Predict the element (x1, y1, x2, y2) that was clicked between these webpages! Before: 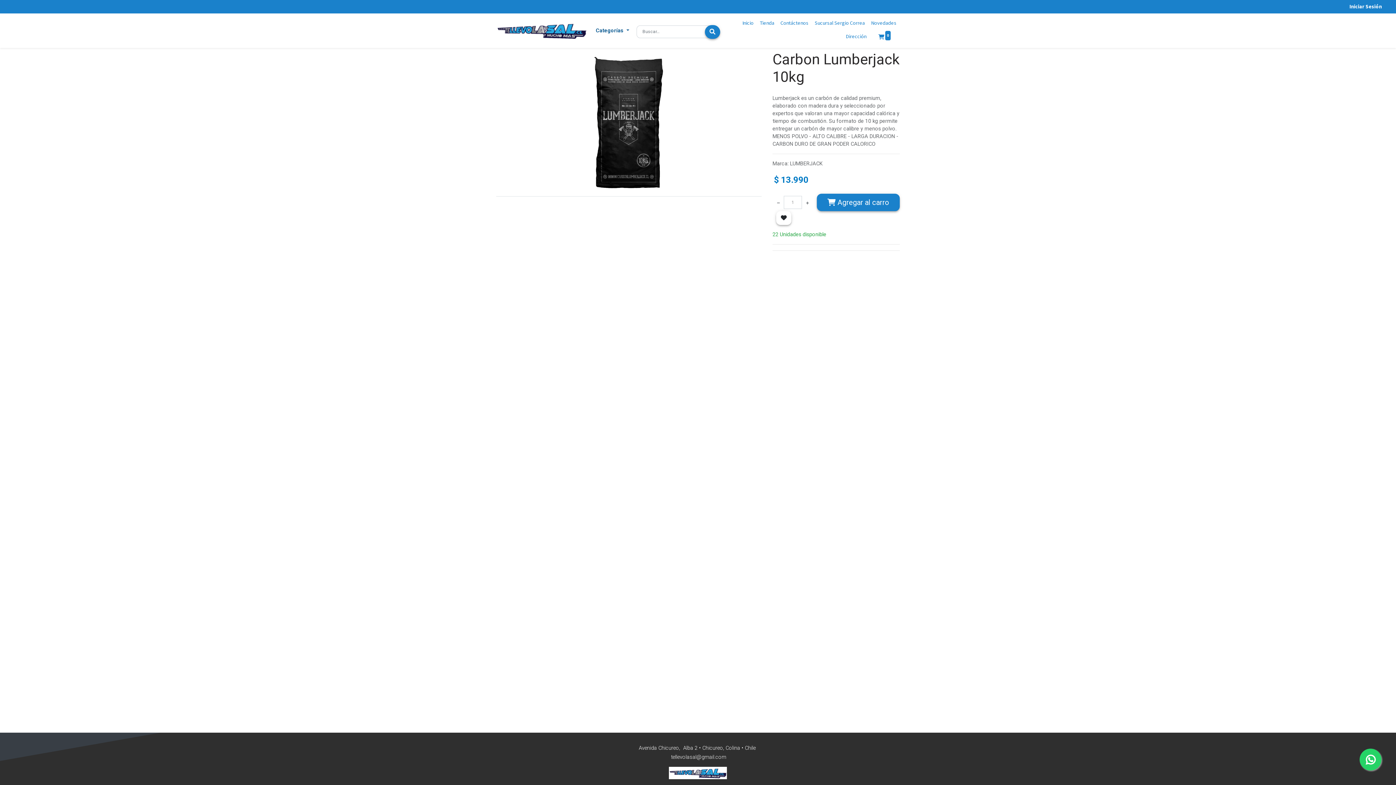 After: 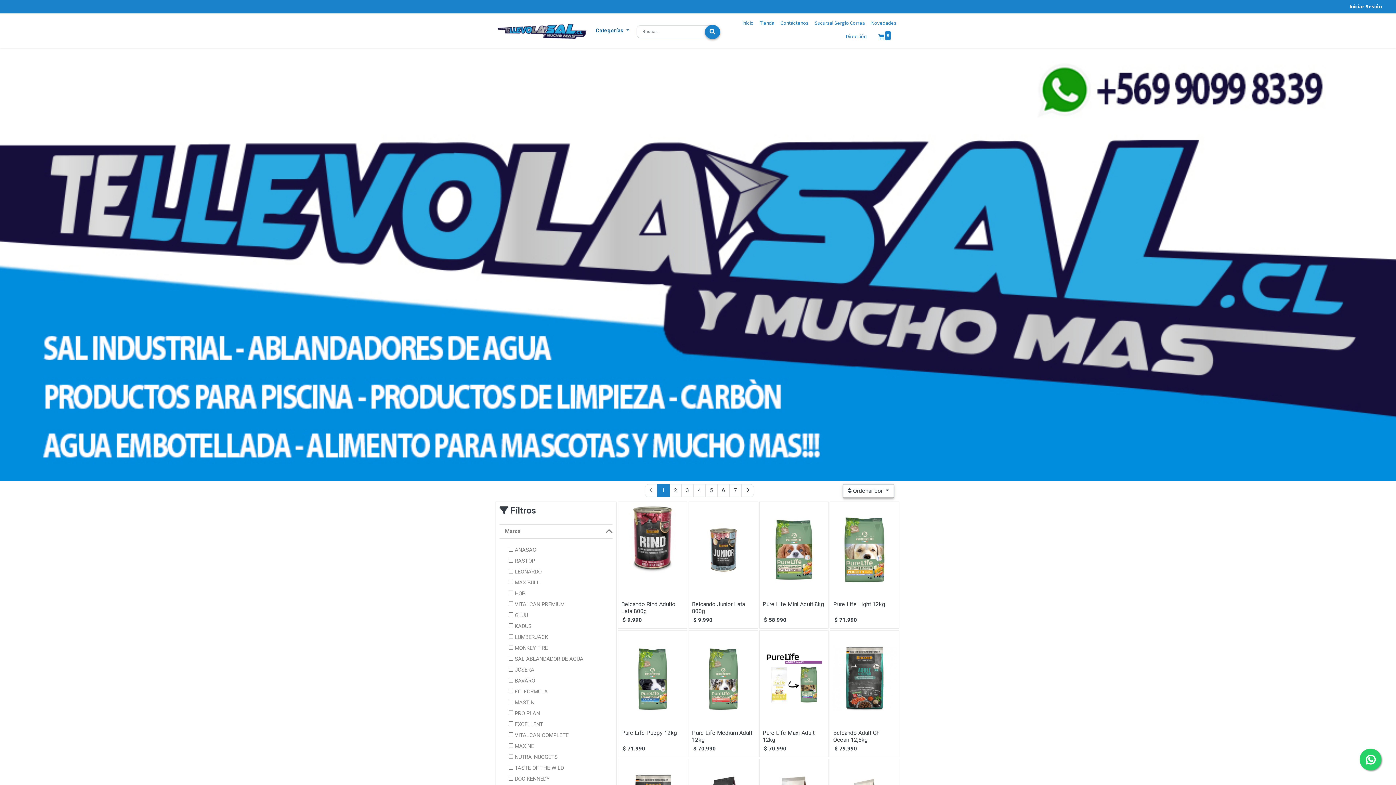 Action: bbox: (757, 16, 777, 29) label: Tienda